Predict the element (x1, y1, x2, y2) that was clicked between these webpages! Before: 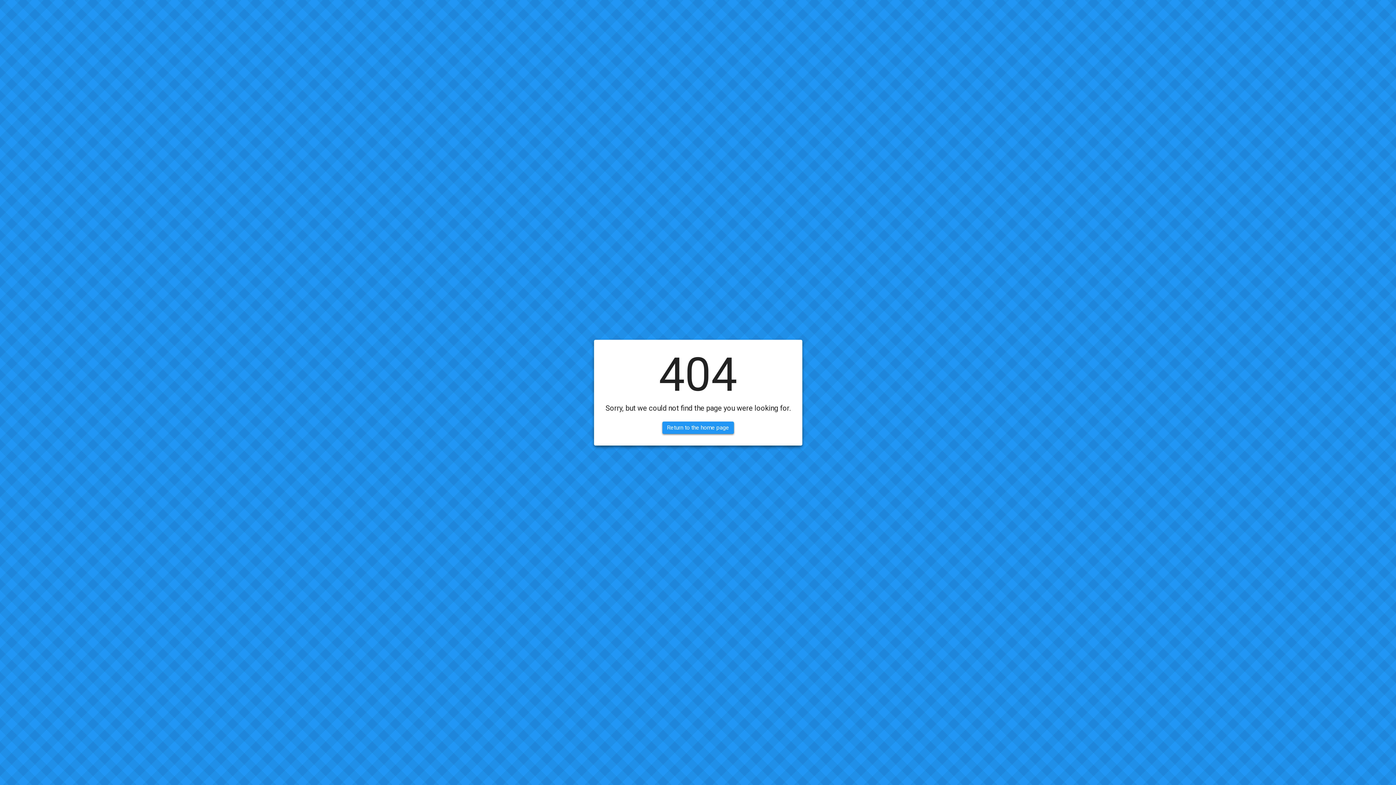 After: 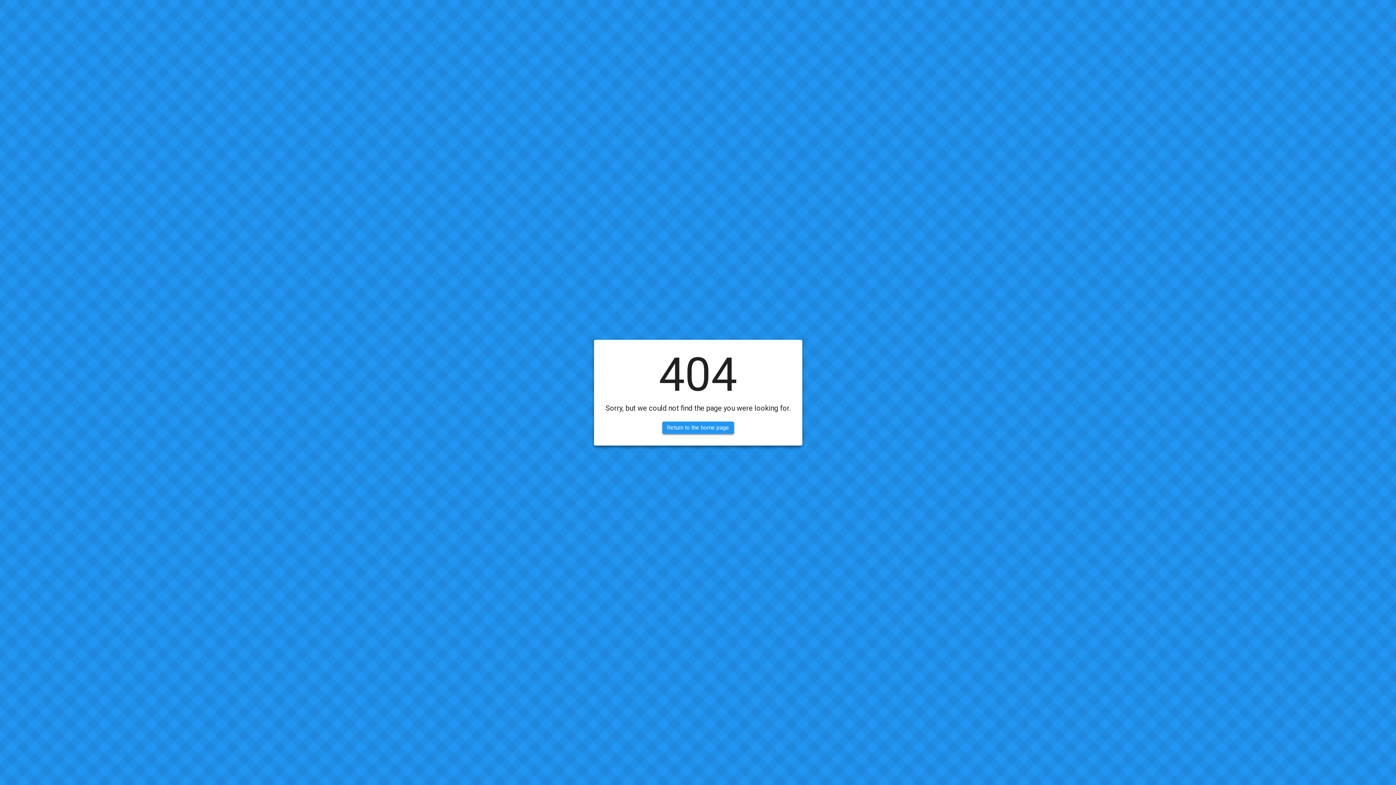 Action: label: Return to the home page bbox: (662, 421, 734, 434)